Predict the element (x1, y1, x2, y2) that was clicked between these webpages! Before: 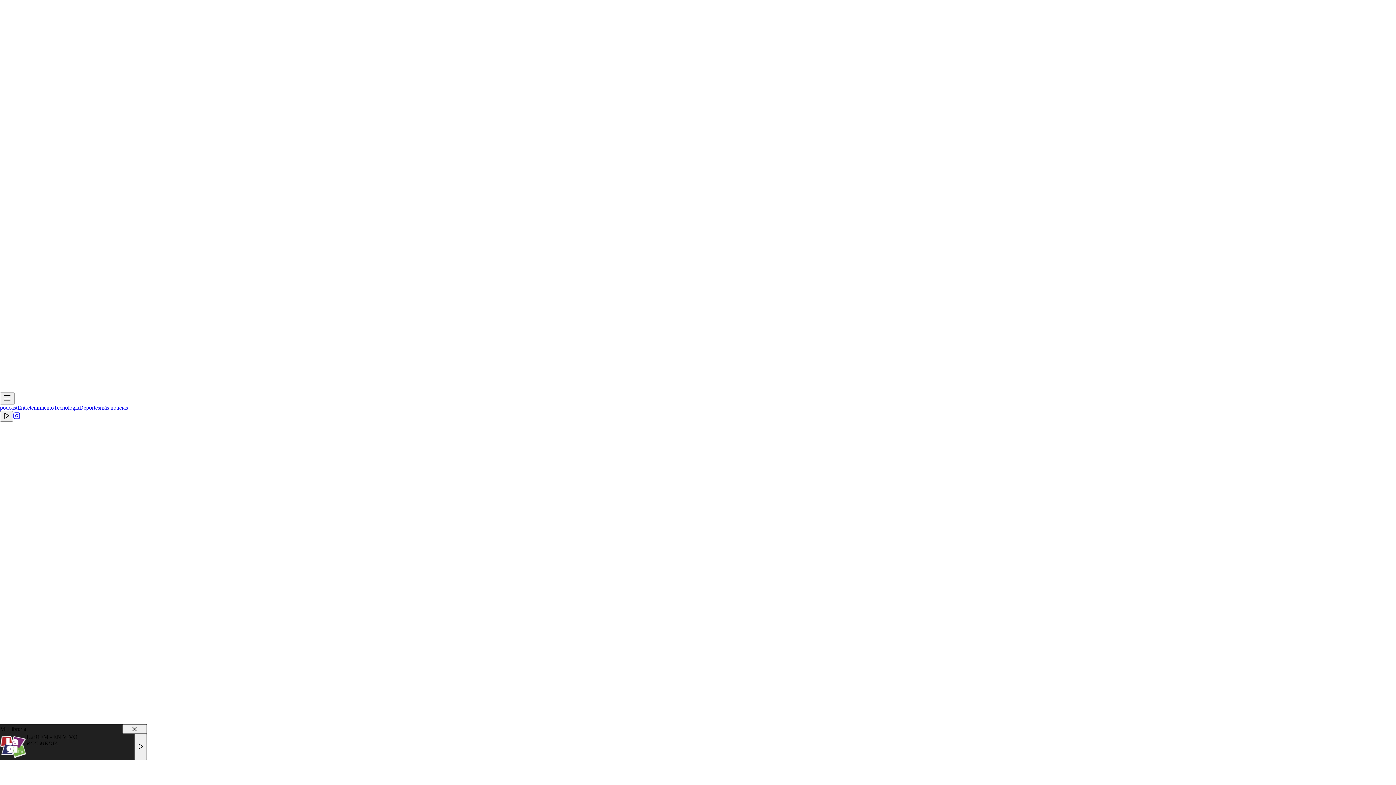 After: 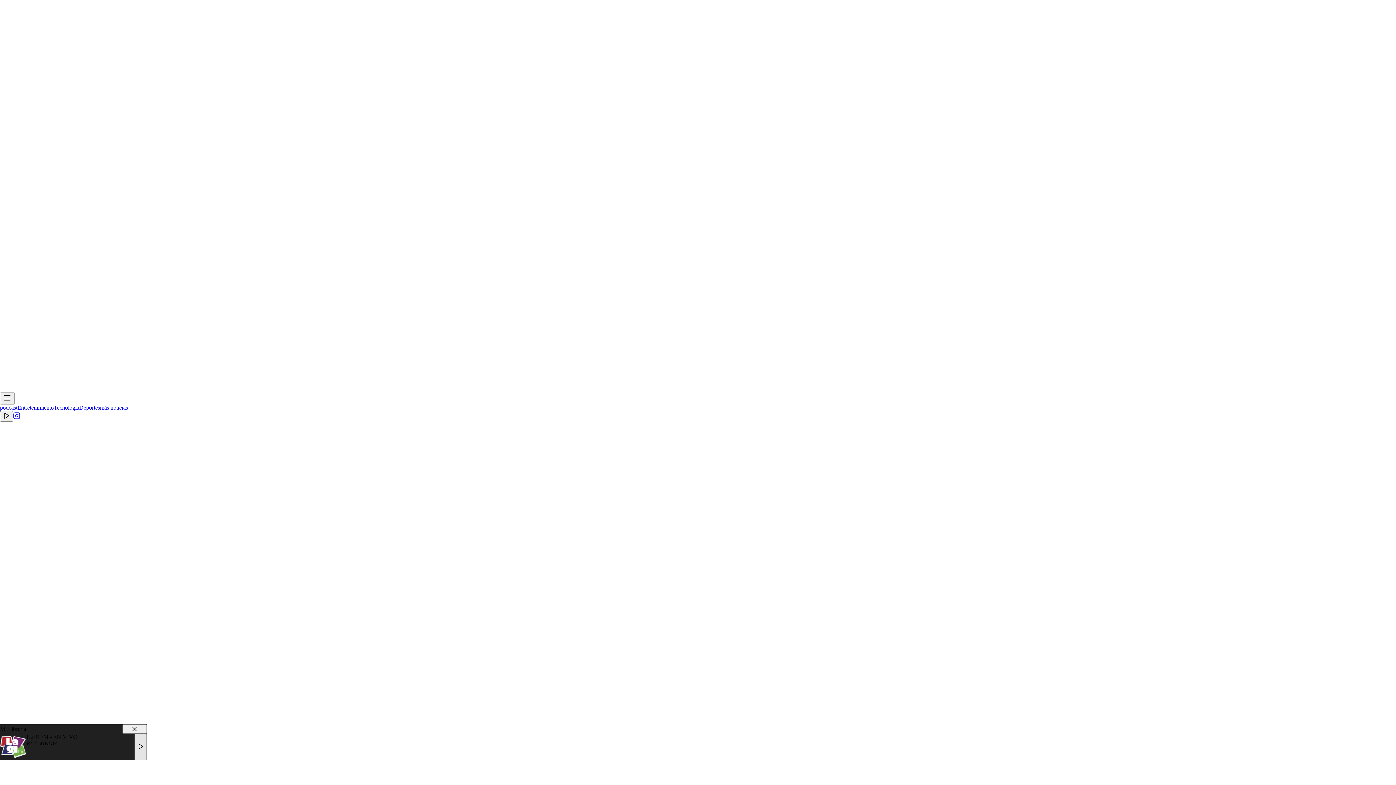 Action: bbox: (134, 734, 146, 760)